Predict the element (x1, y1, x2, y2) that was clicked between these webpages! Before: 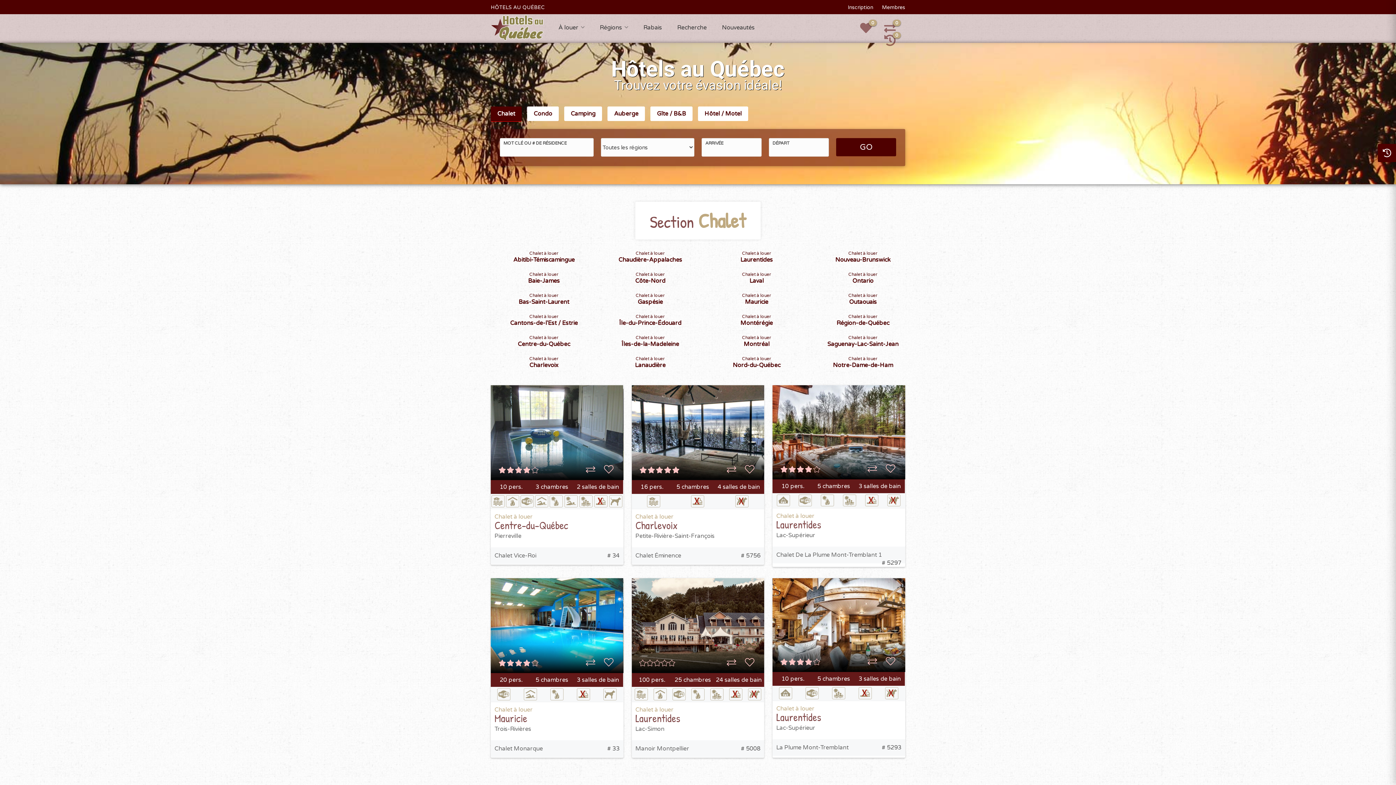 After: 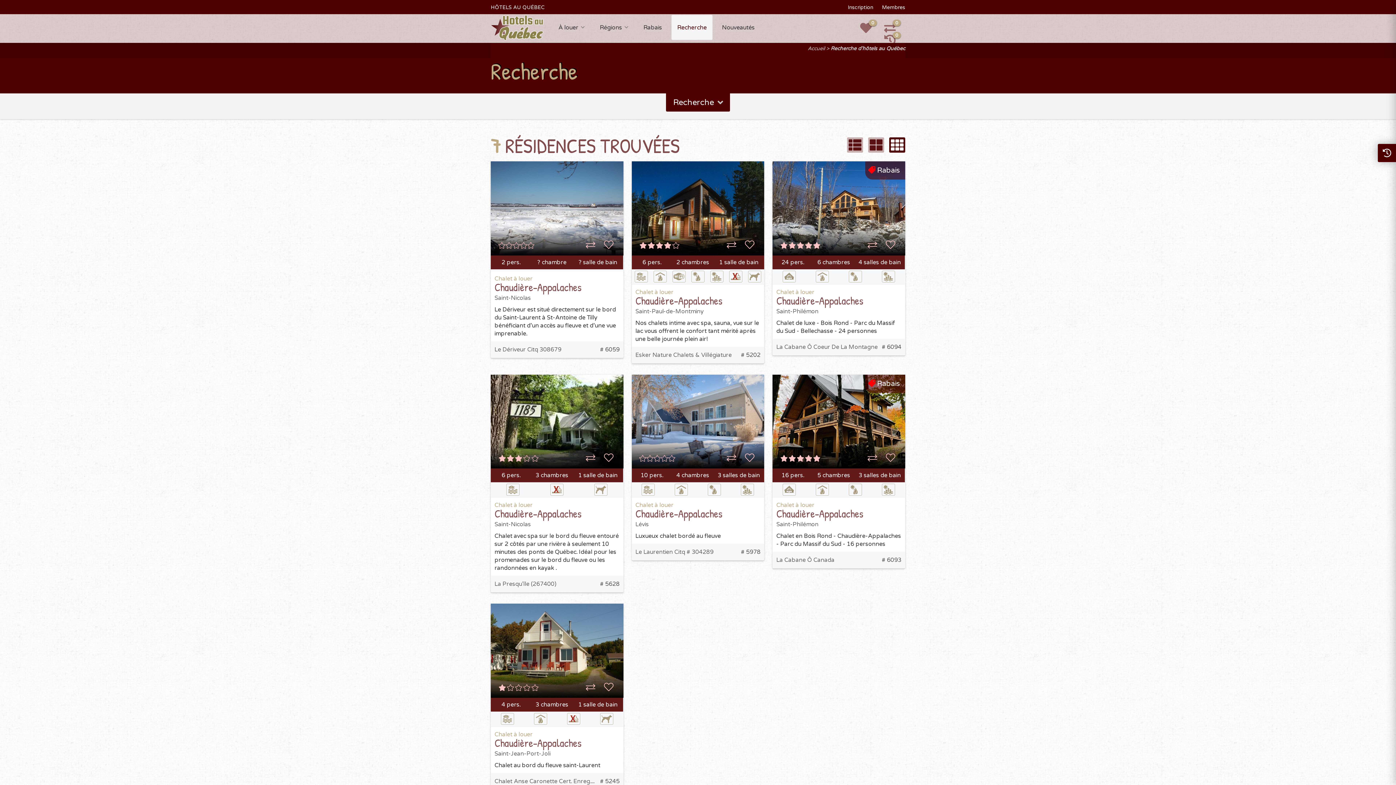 Action: bbox: (618, 250, 682, 262) label: Chalet à louer
Chaudière-Appalaches